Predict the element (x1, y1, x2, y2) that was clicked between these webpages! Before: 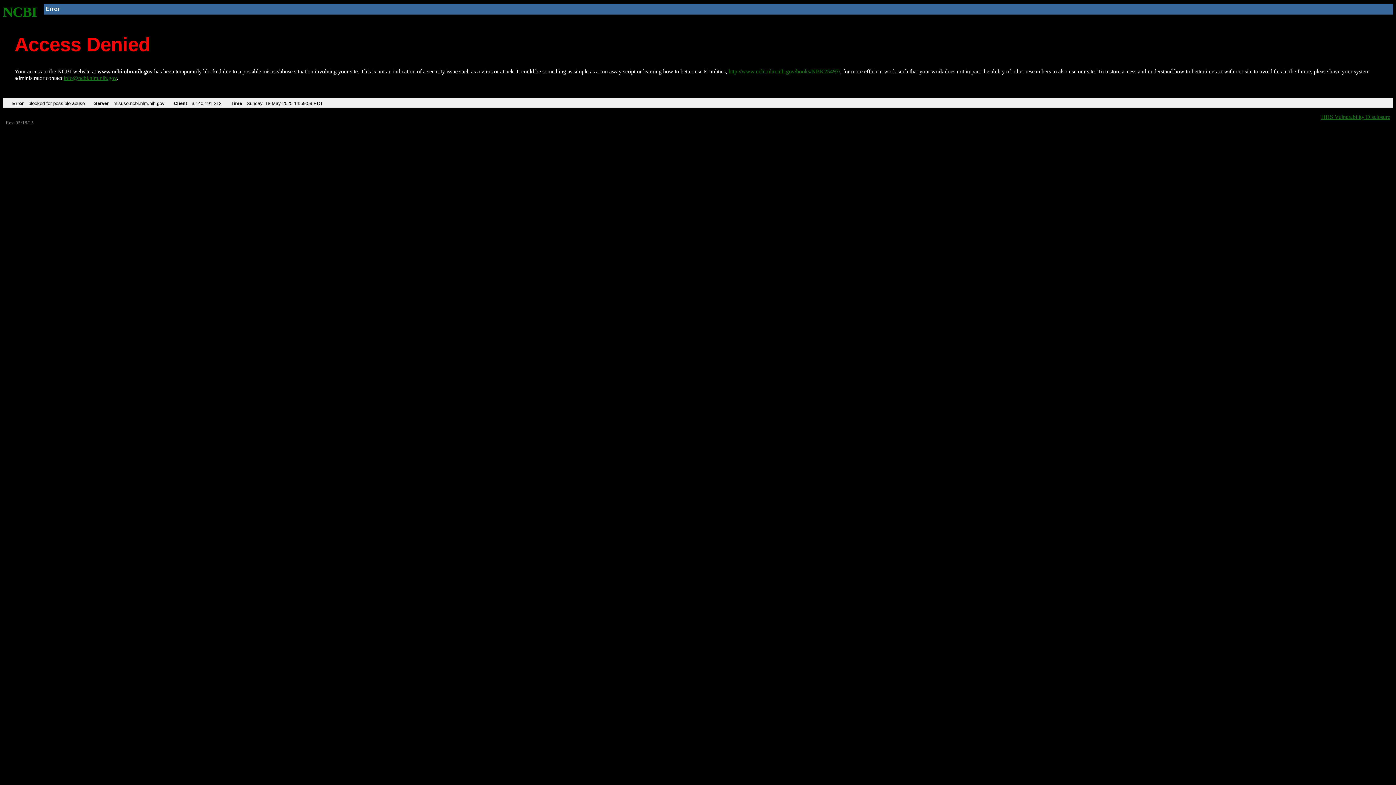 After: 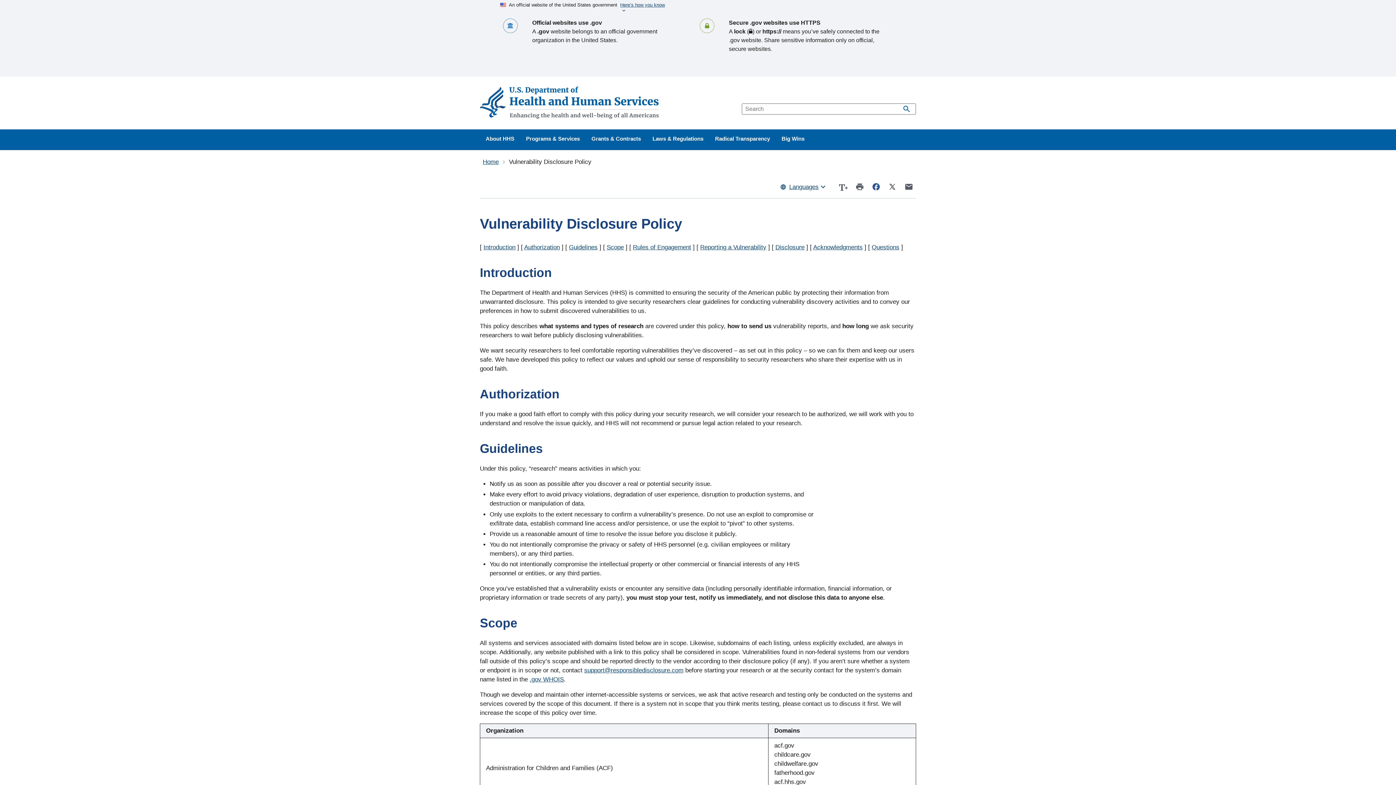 Action: bbox: (1321, 113, 1390, 119) label: HHS Vulnerability Disclosure